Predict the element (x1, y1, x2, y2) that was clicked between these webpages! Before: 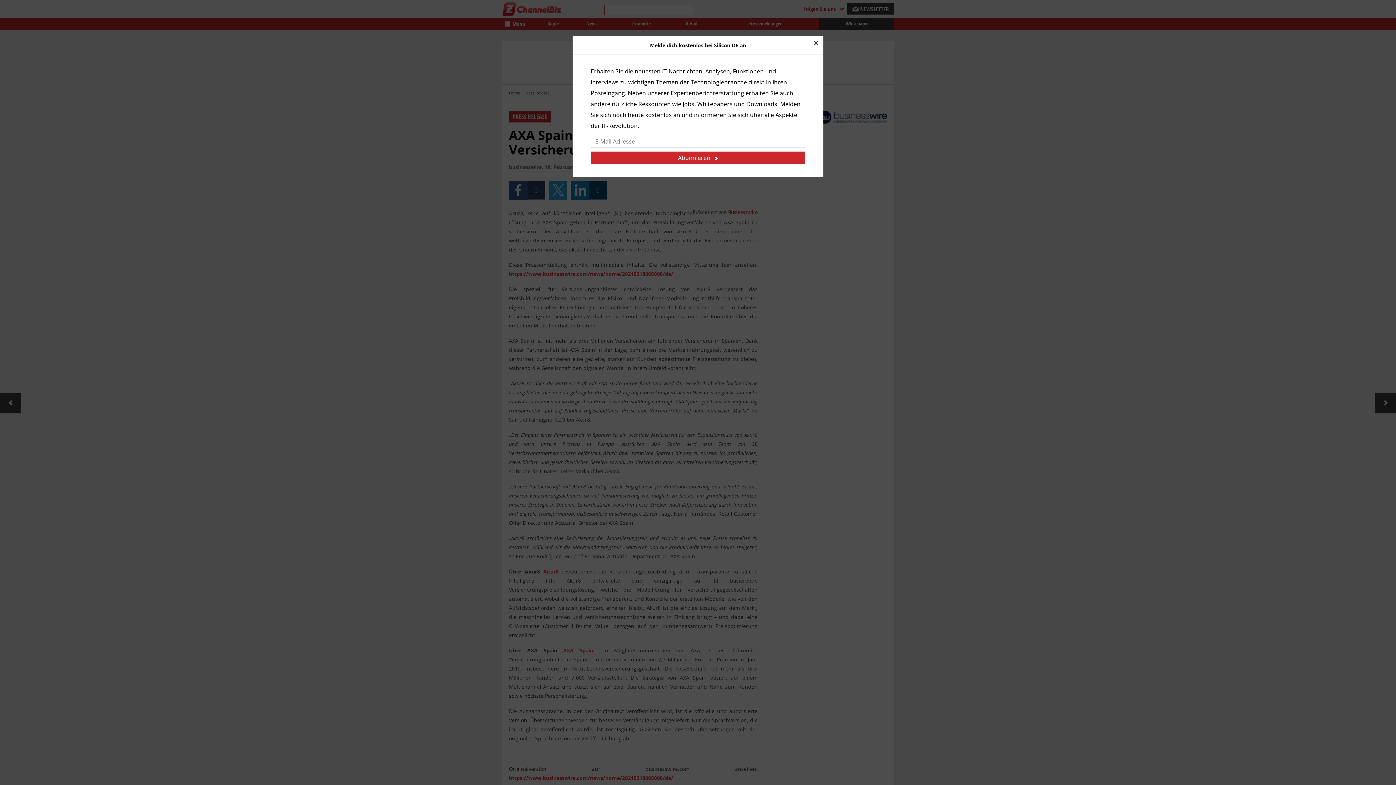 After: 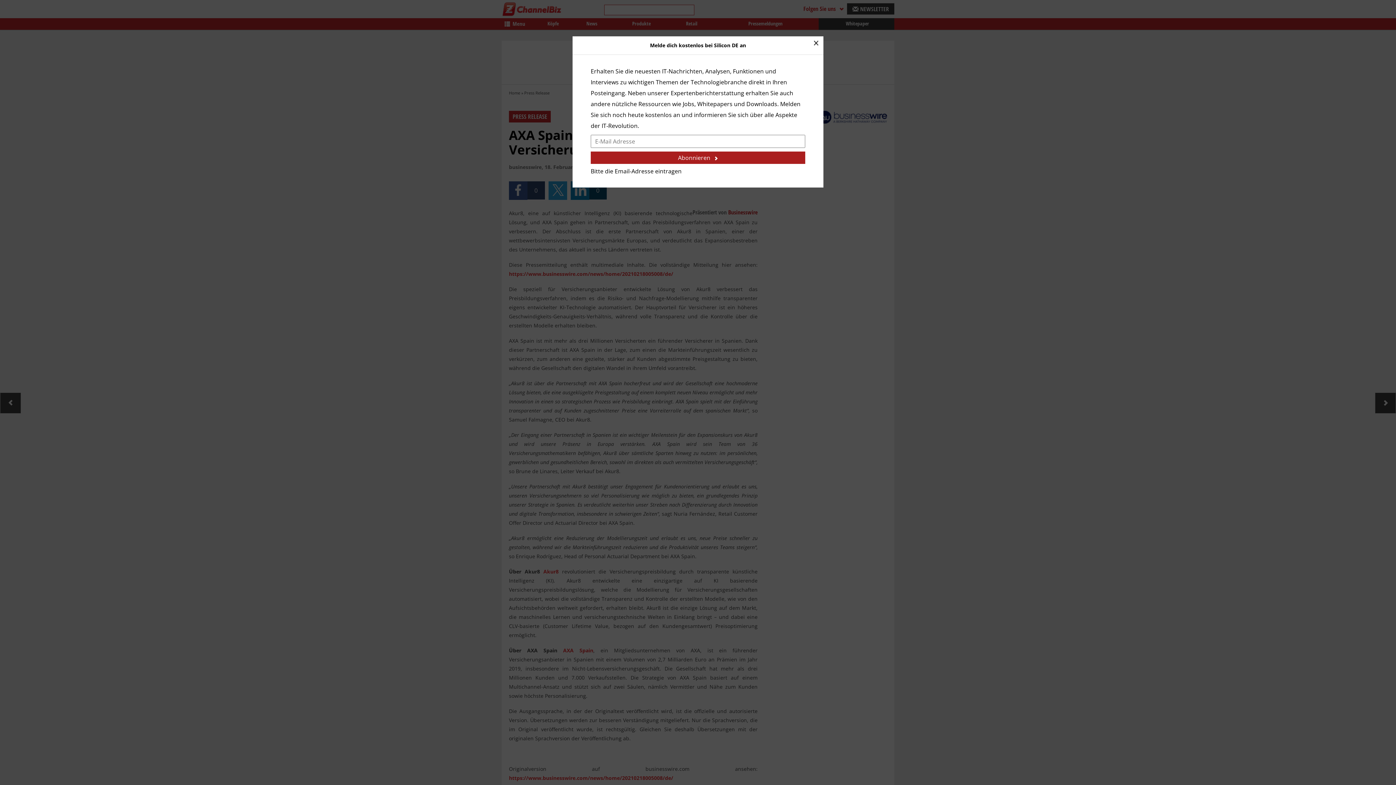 Action: bbox: (590, 151, 805, 164) label: Abonnieren